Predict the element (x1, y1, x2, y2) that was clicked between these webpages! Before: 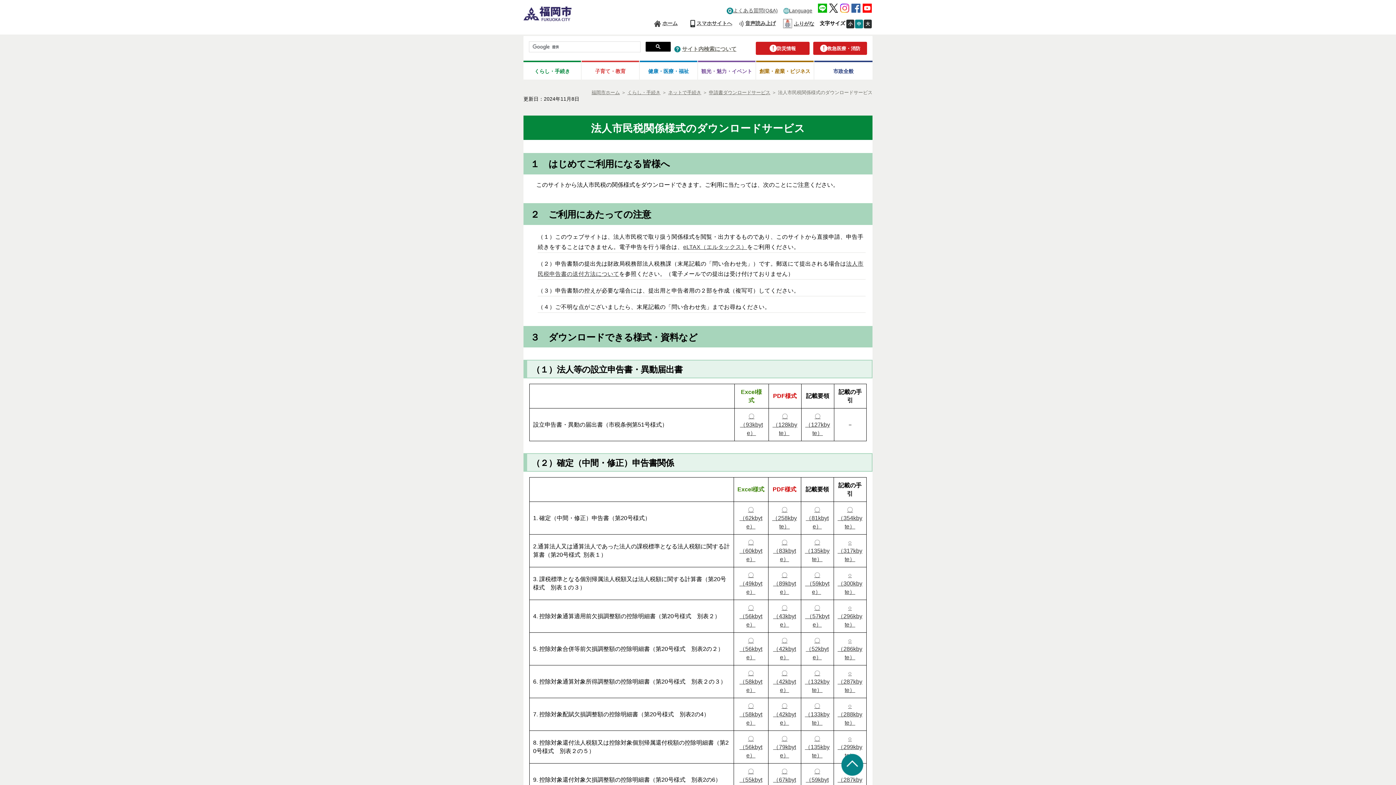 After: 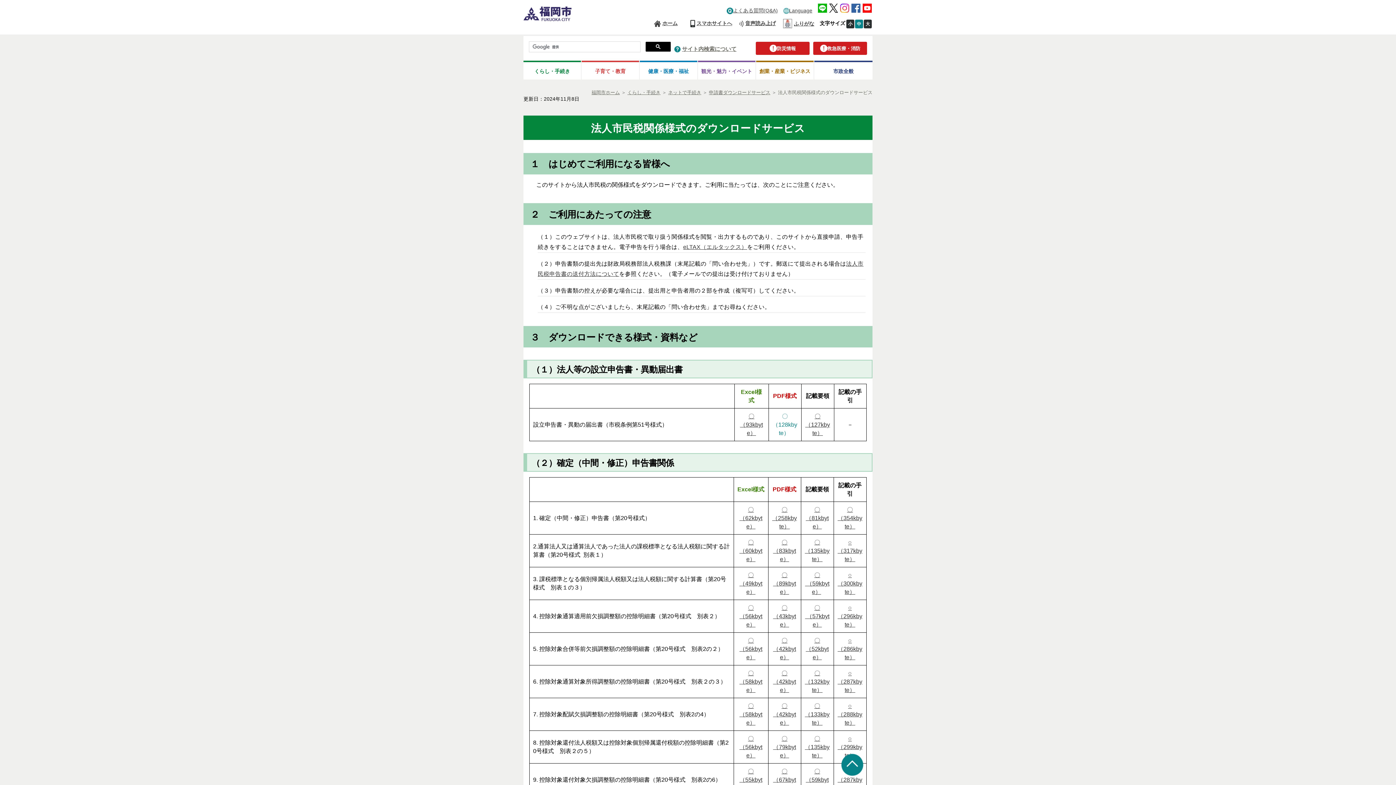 Action: label: 〇
（128kbyte） bbox: (772, 413, 797, 436)